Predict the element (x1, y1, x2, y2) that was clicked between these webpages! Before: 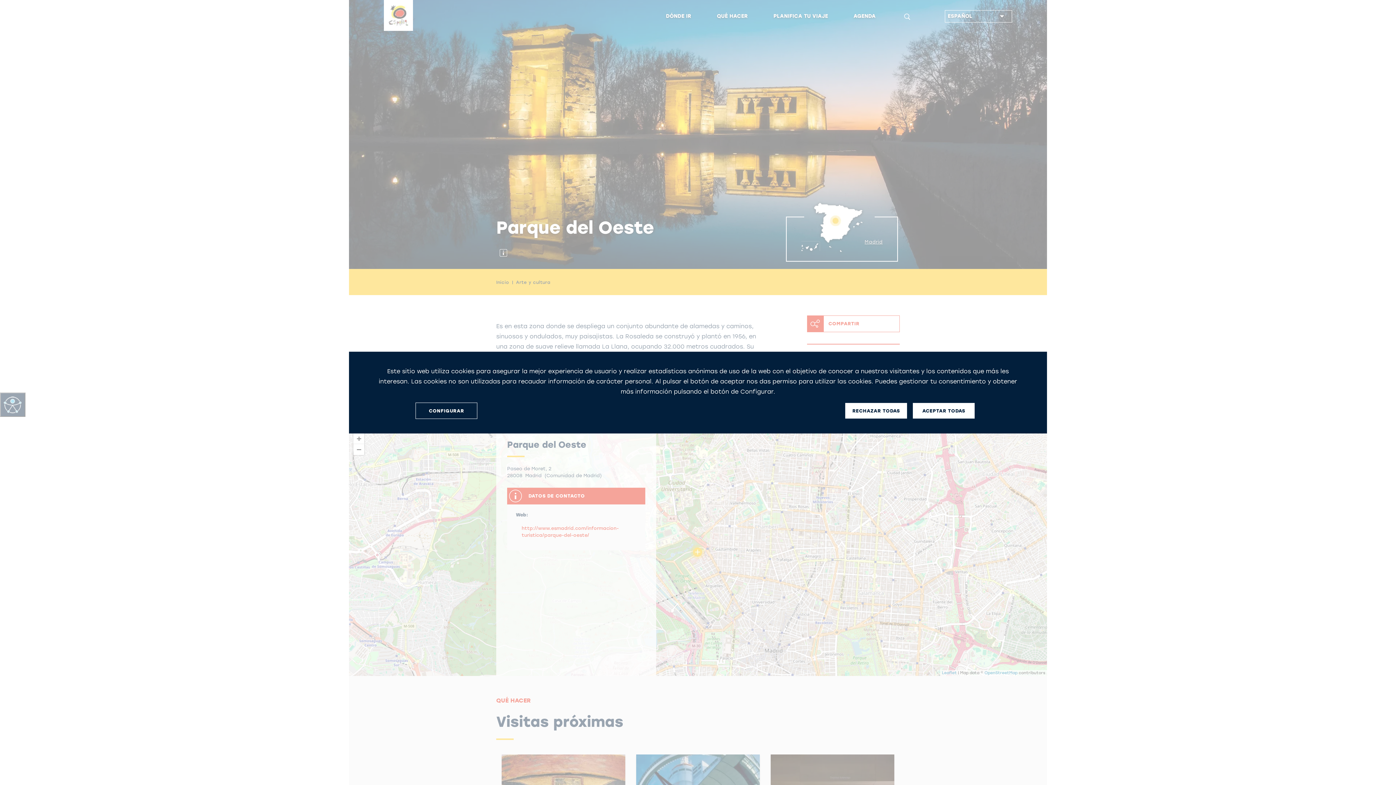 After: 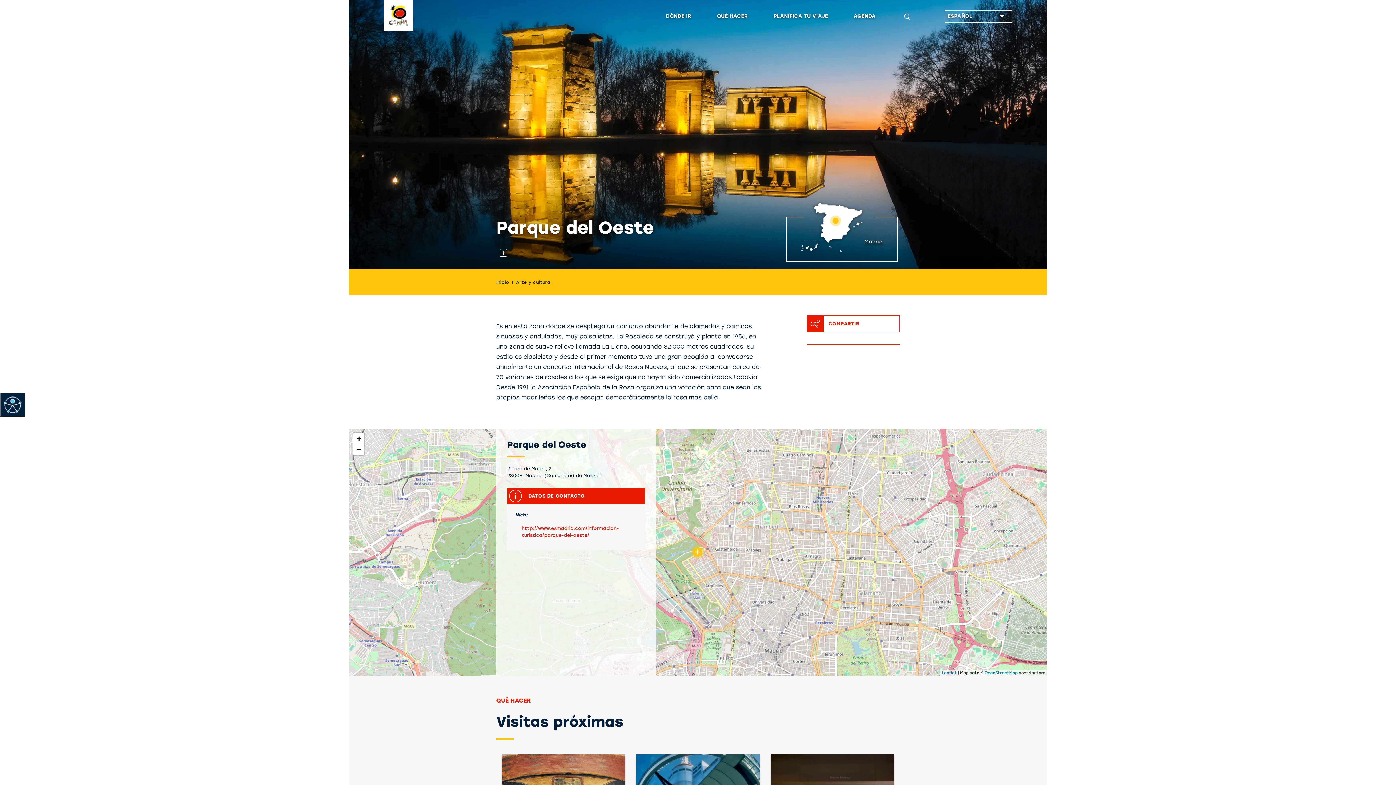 Action: label: ACEPTAR TODAS bbox: (913, 403, 974, 418)